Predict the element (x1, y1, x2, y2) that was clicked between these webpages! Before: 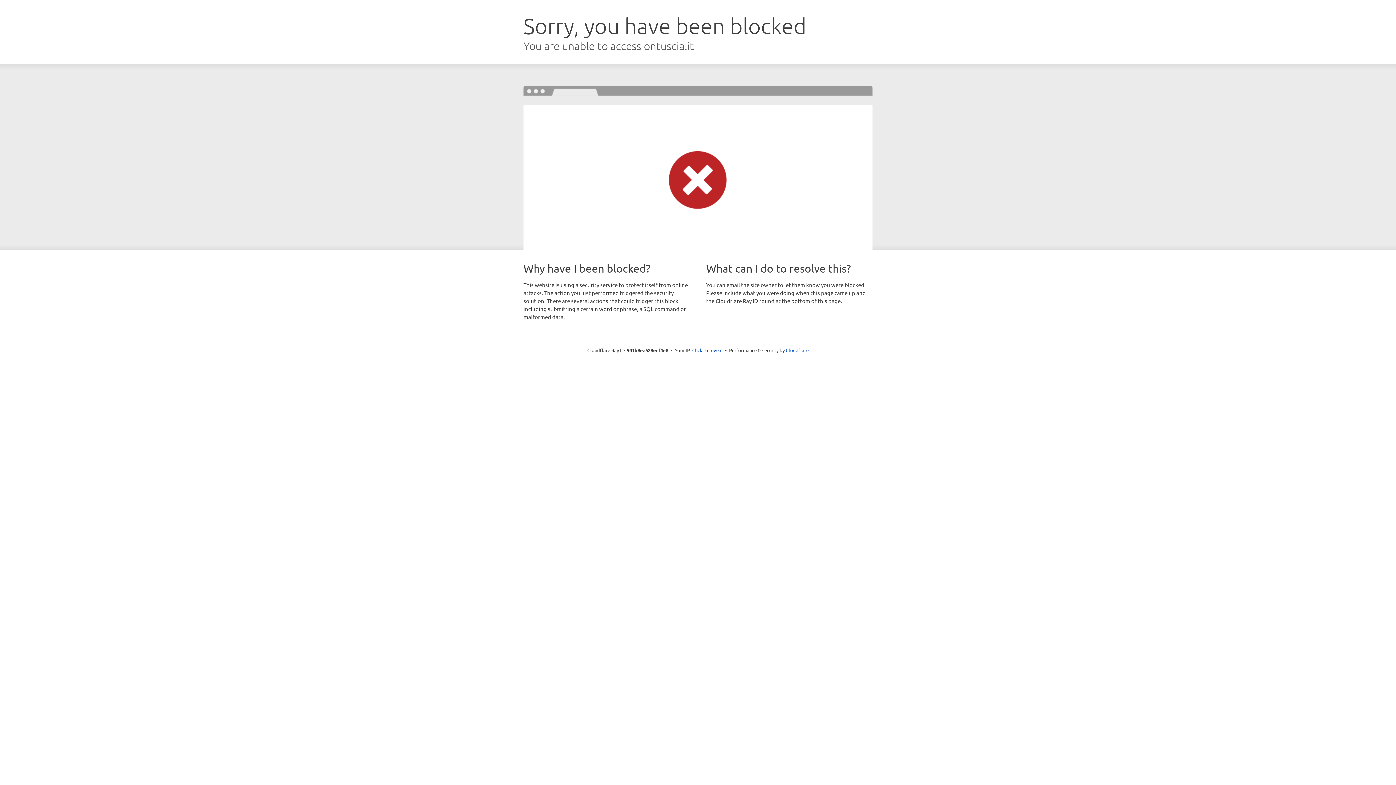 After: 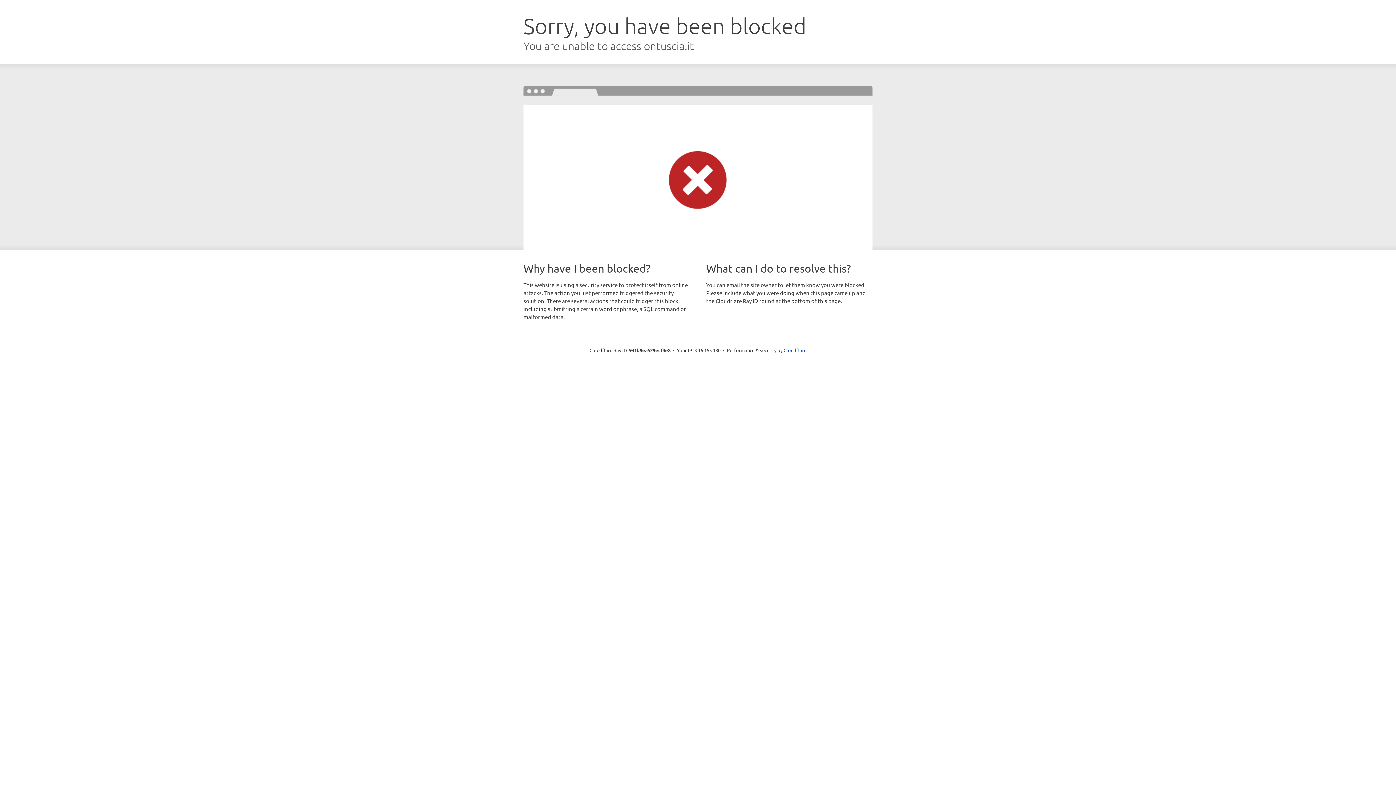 Action: label: Click to reveal bbox: (692, 346, 722, 353)